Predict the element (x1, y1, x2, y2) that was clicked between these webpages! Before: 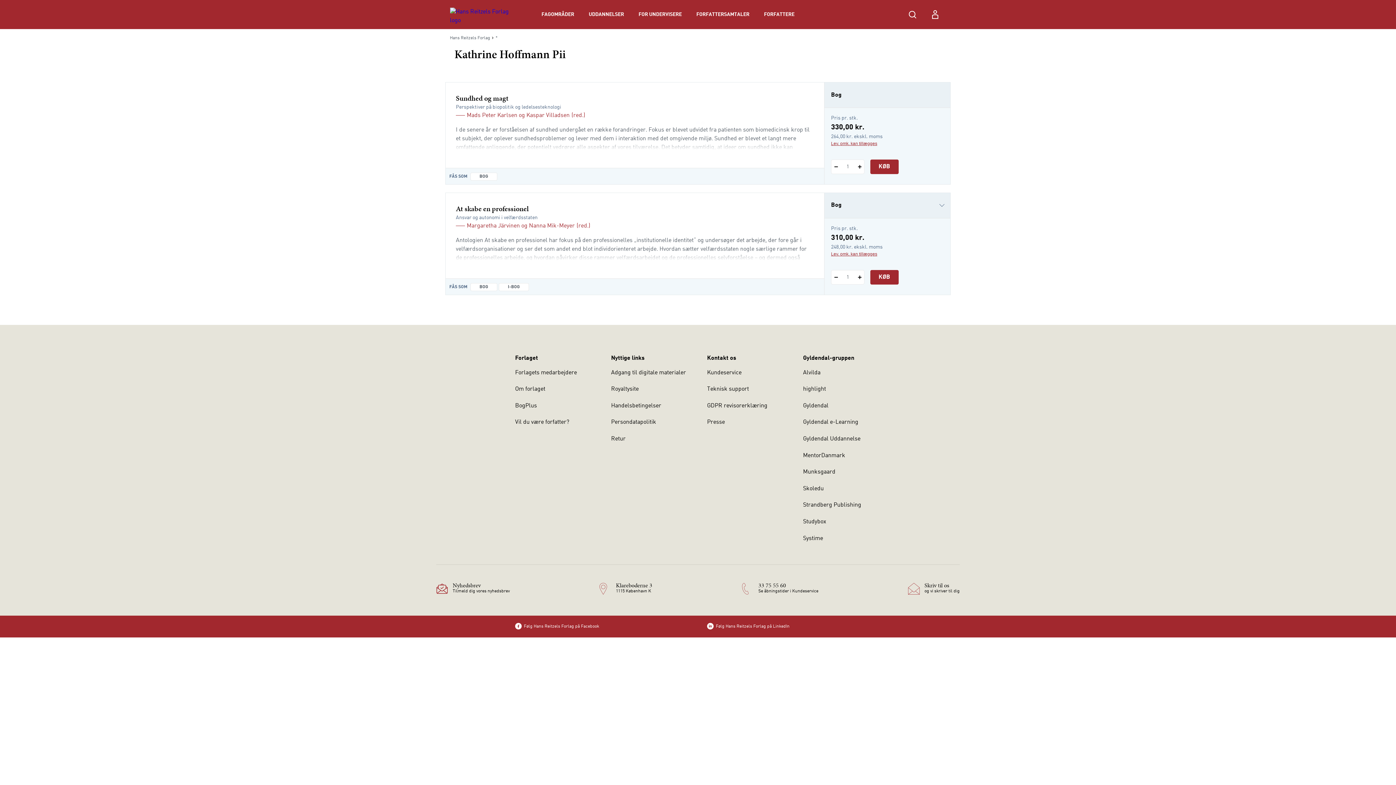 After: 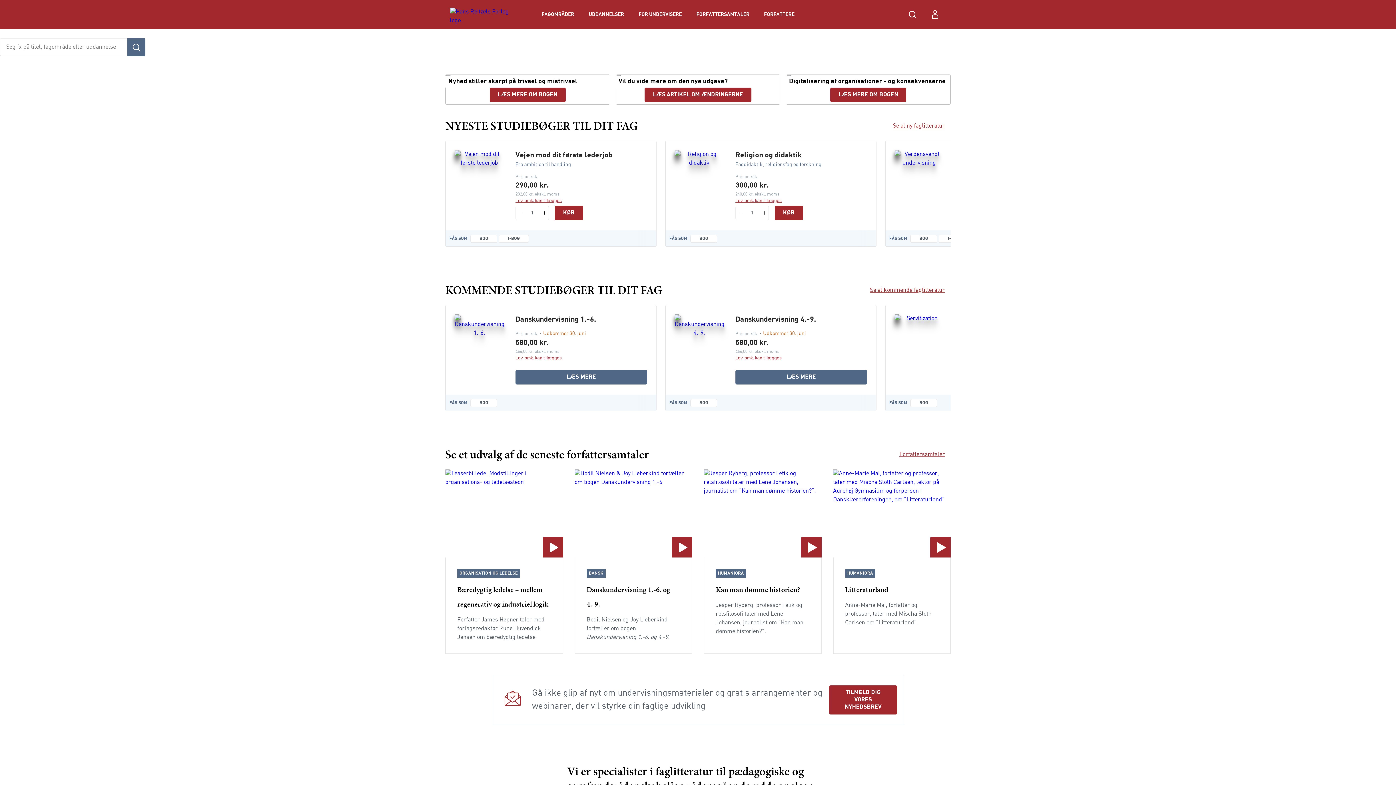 Action: bbox: (450, 7, 519, 21)